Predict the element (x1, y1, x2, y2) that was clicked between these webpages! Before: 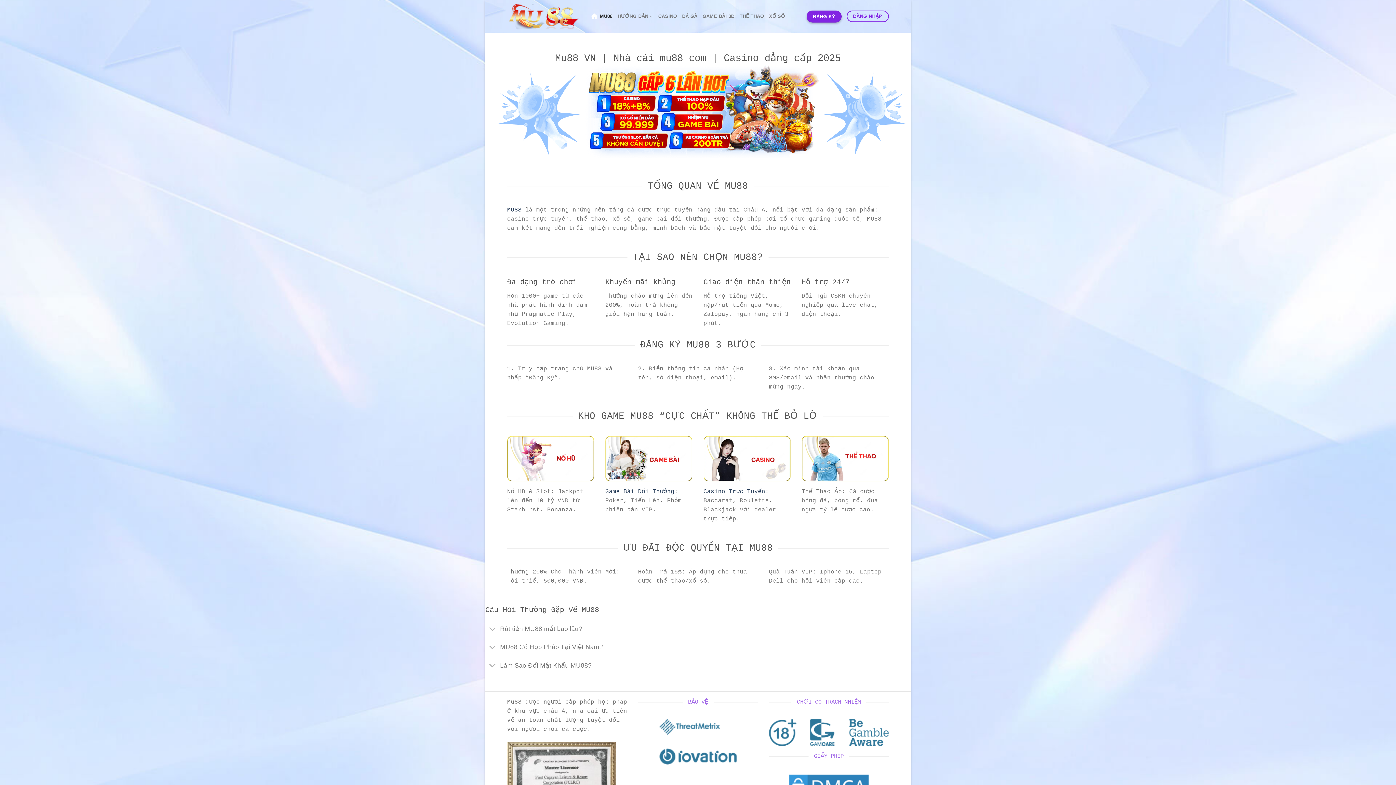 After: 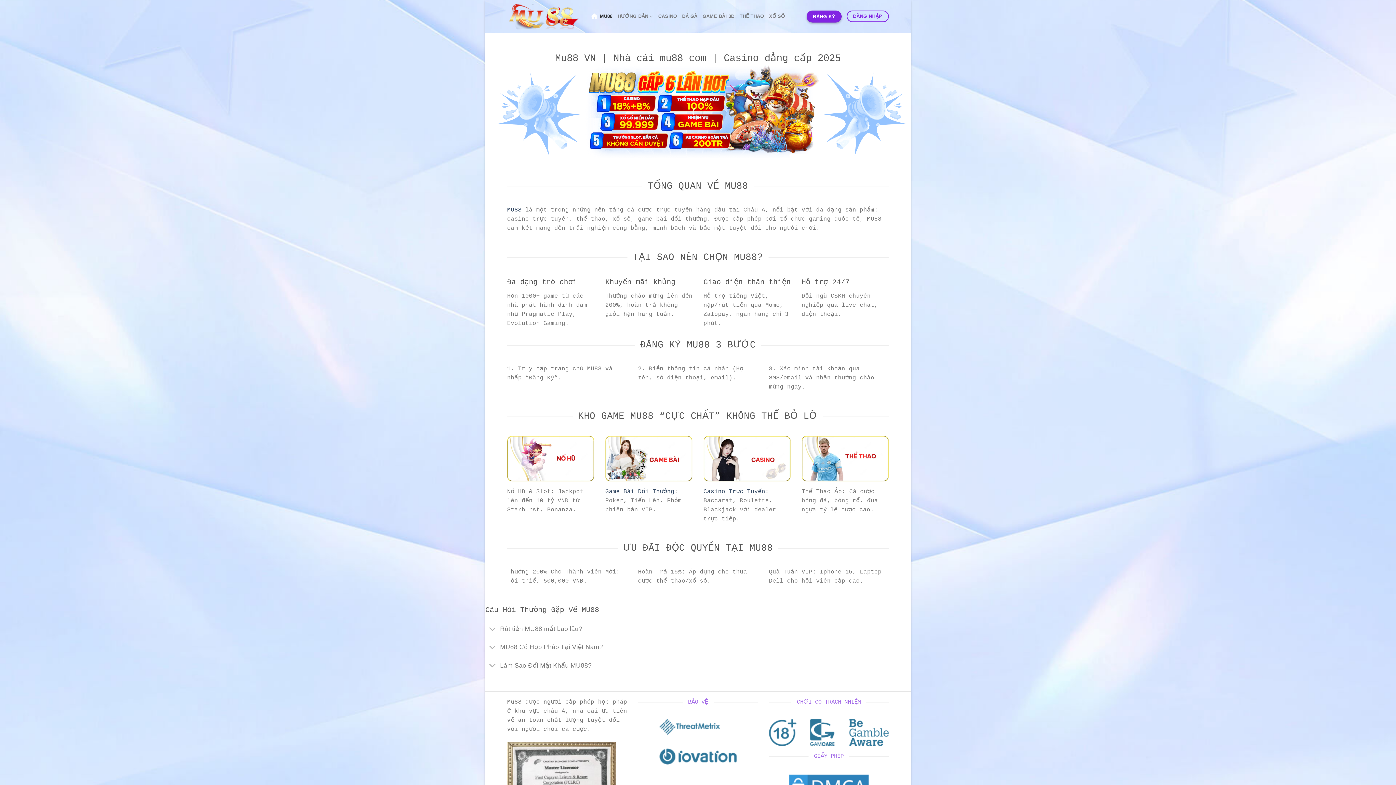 Action: bbox: (507, 3, 580, 29)